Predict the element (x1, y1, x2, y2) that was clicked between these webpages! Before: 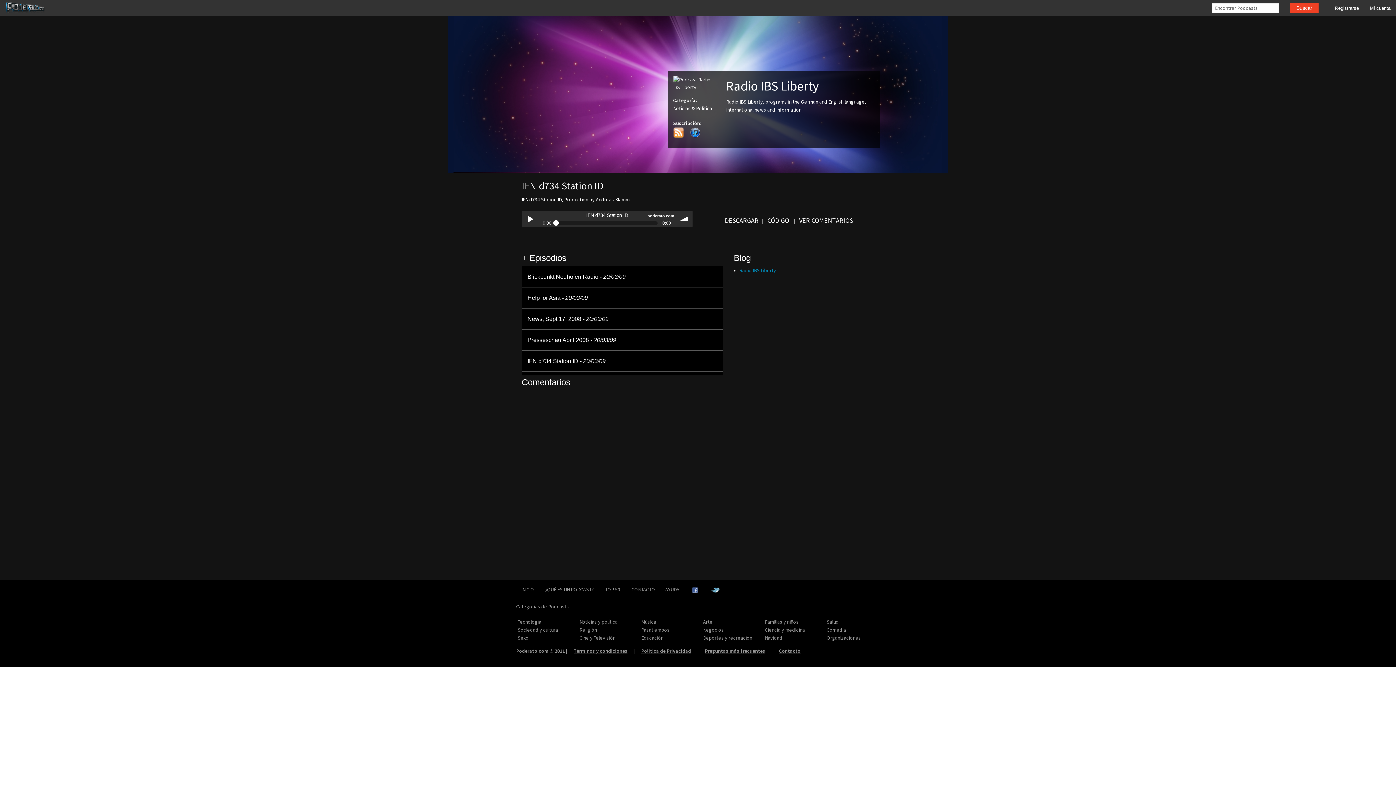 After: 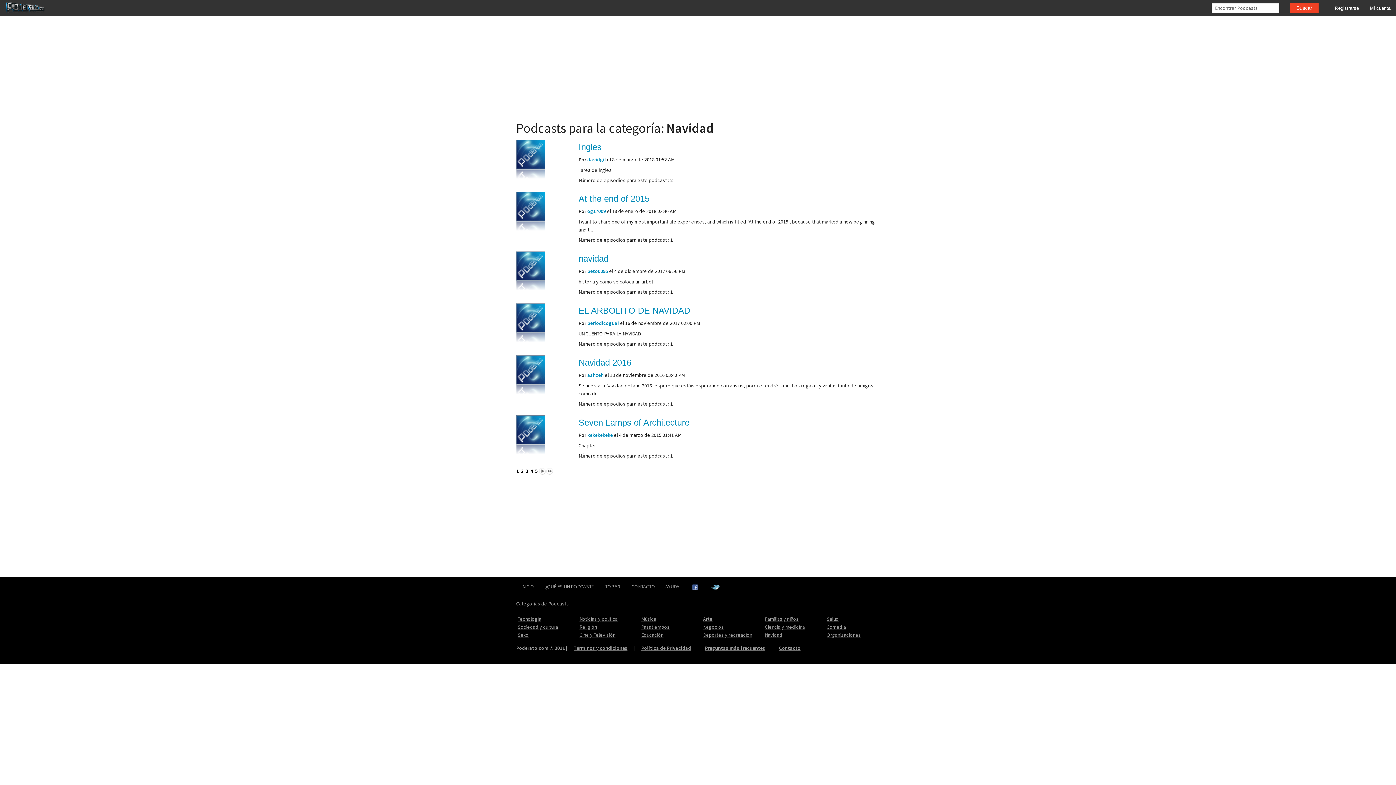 Action: bbox: (765, 634, 782, 642) label: Navidad